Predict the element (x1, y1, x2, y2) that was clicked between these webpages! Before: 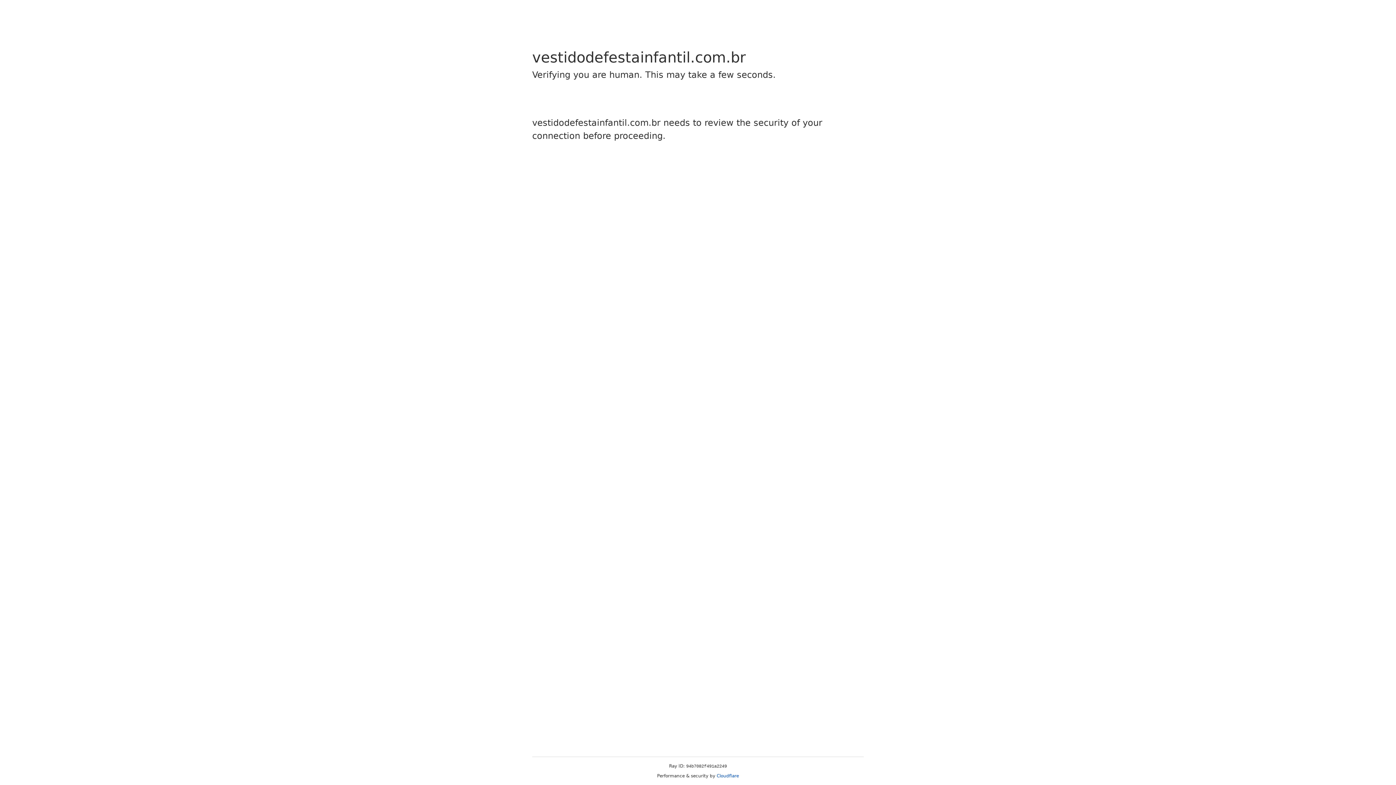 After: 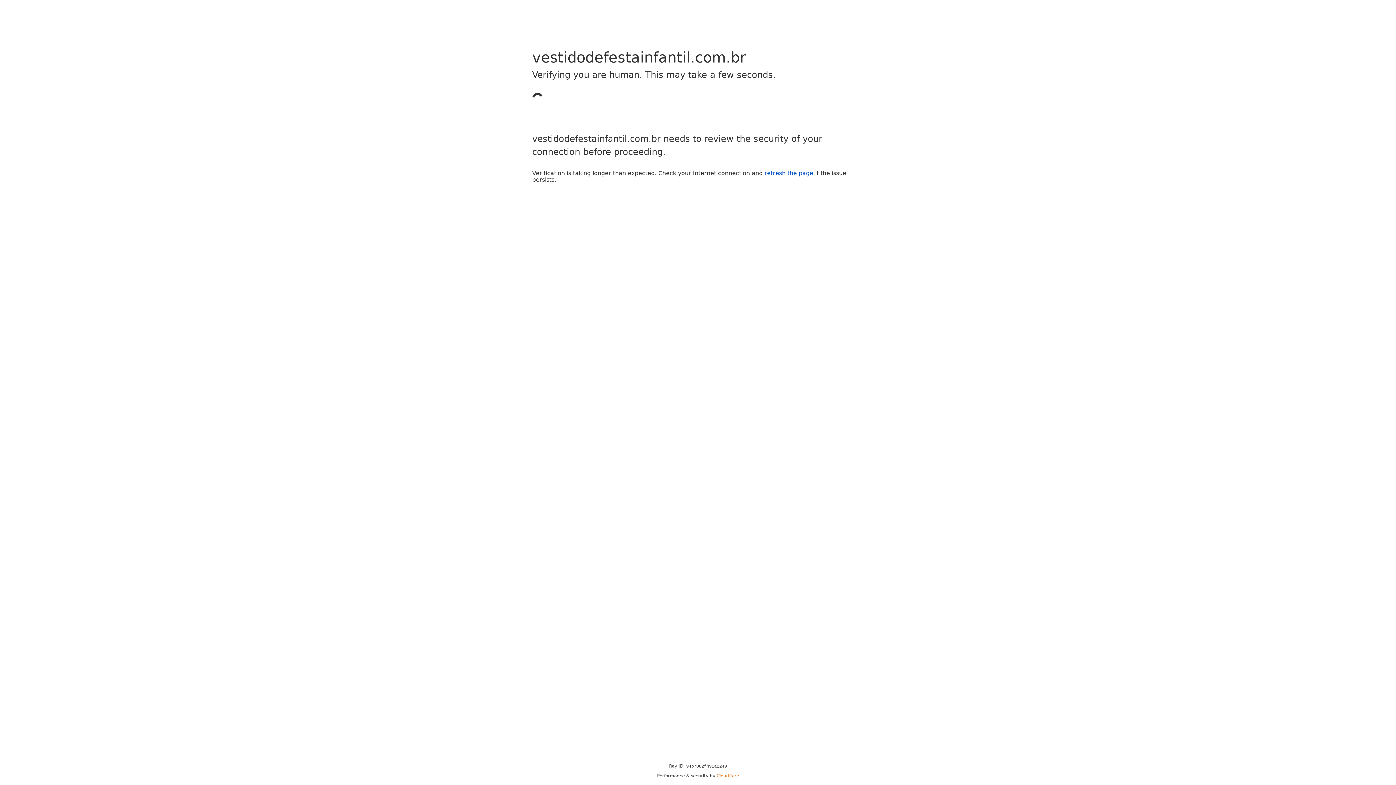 Action: bbox: (716, 773, 739, 778) label: Cloudflare